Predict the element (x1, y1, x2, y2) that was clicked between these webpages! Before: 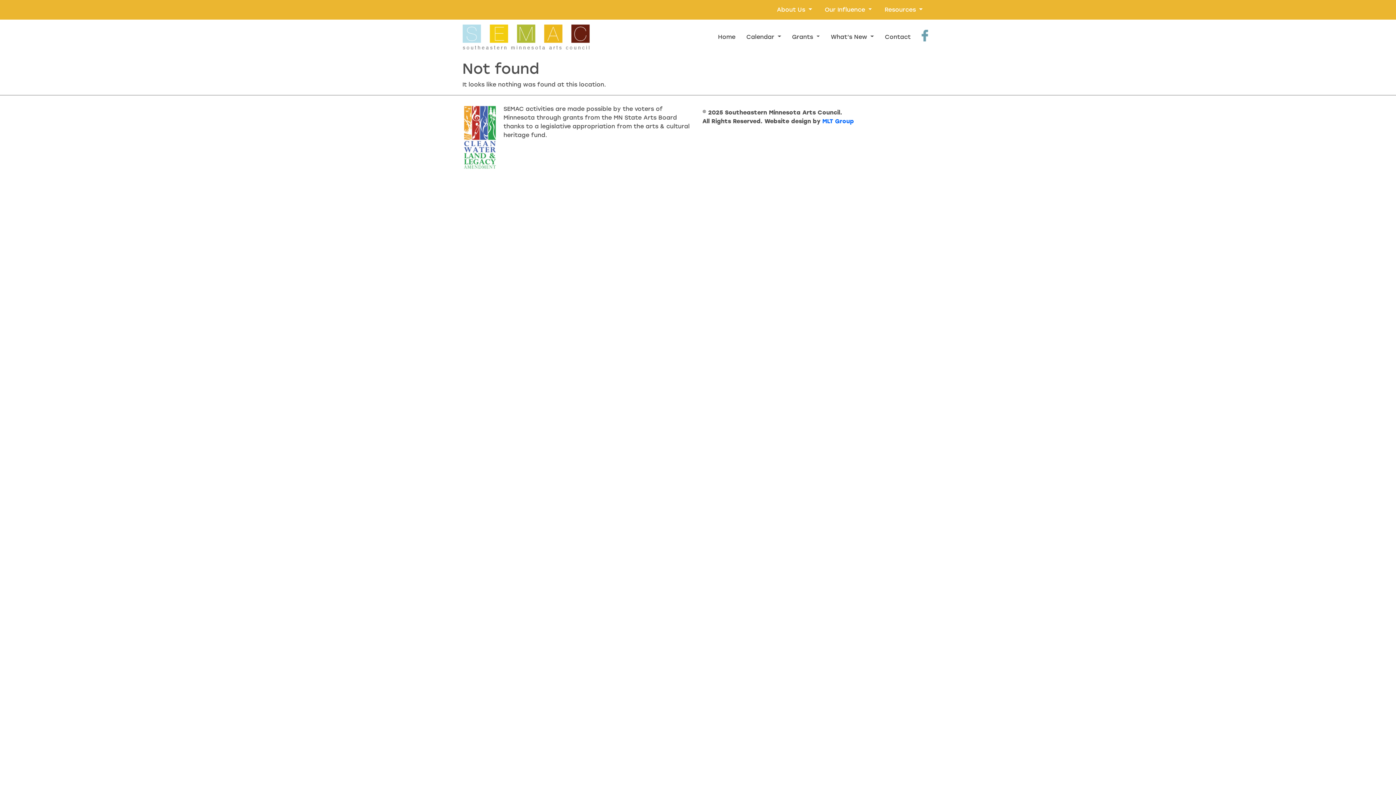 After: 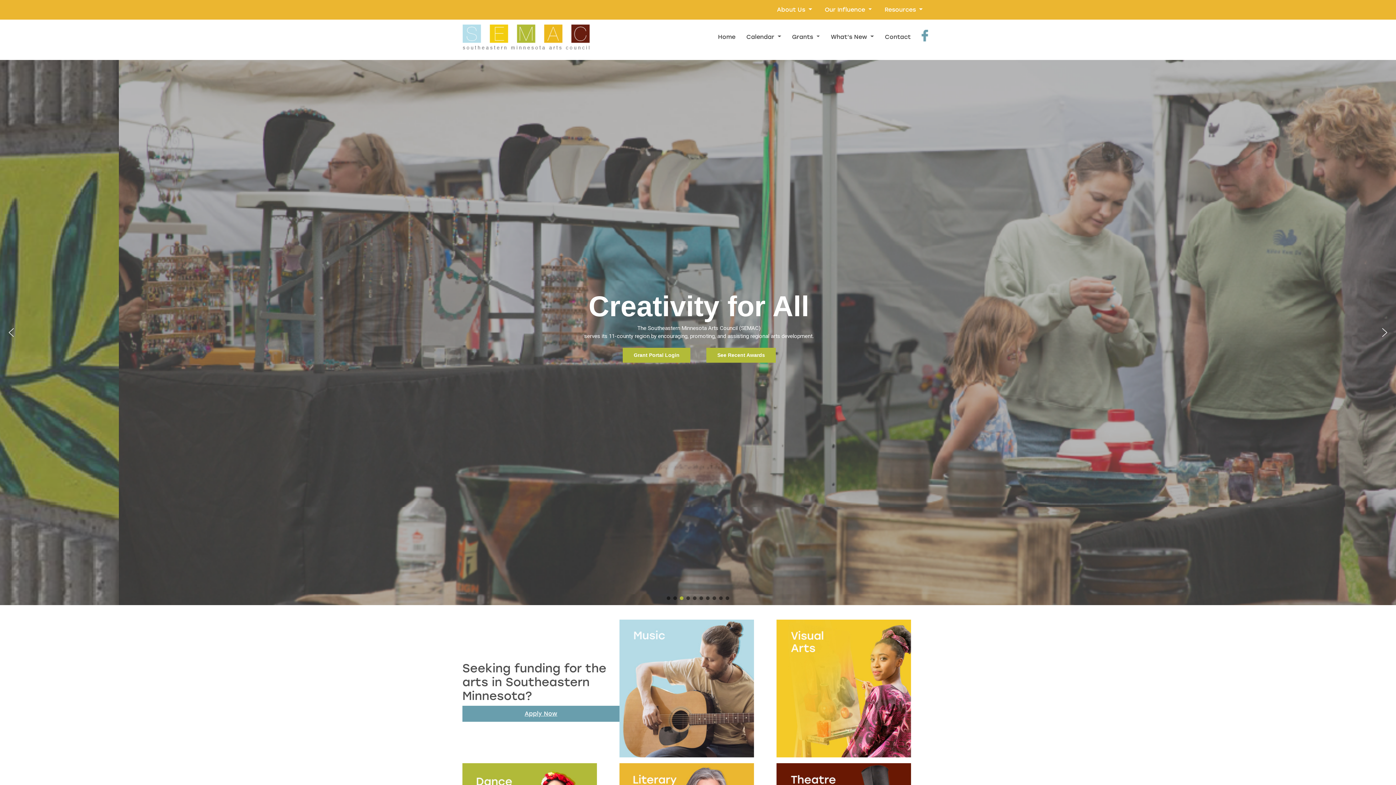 Action: bbox: (712, 29, 741, 44) label: Home